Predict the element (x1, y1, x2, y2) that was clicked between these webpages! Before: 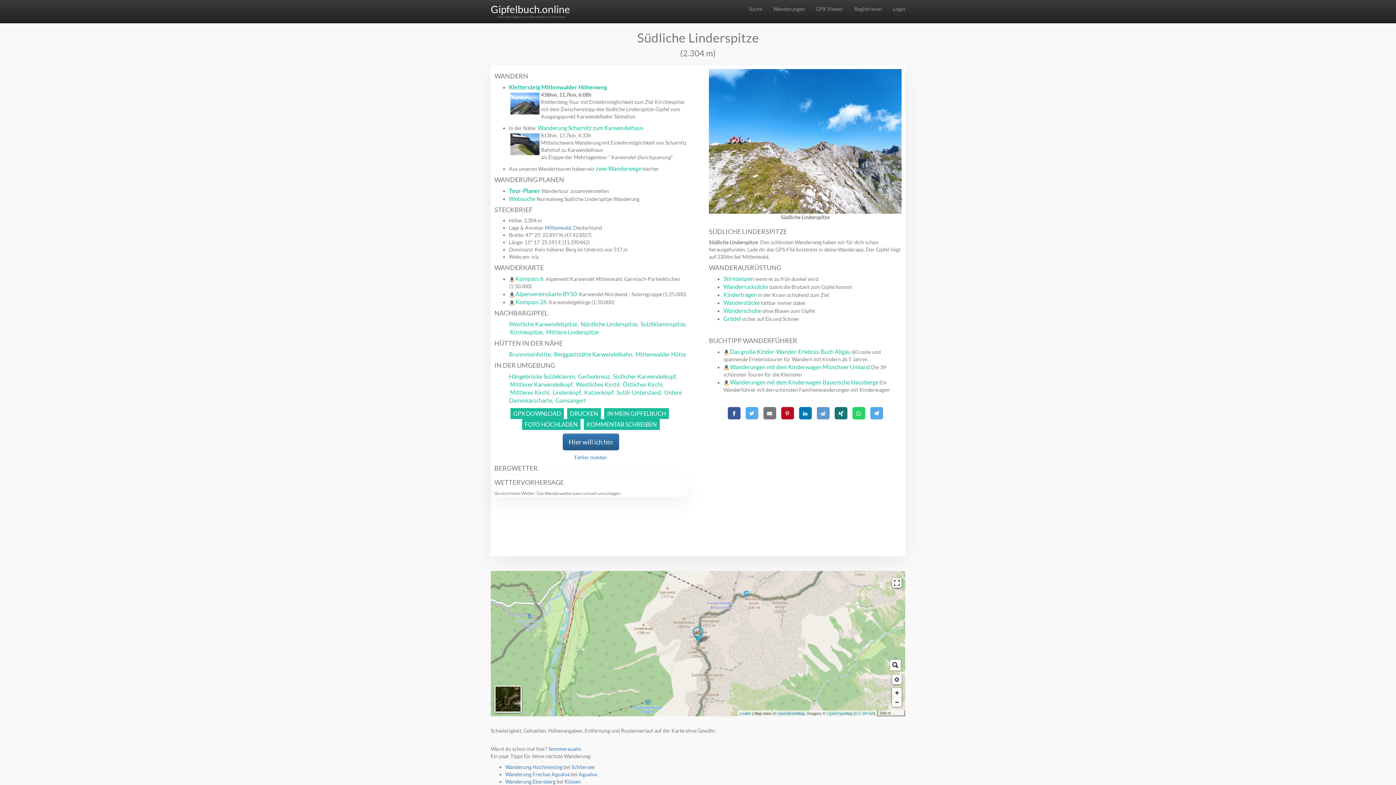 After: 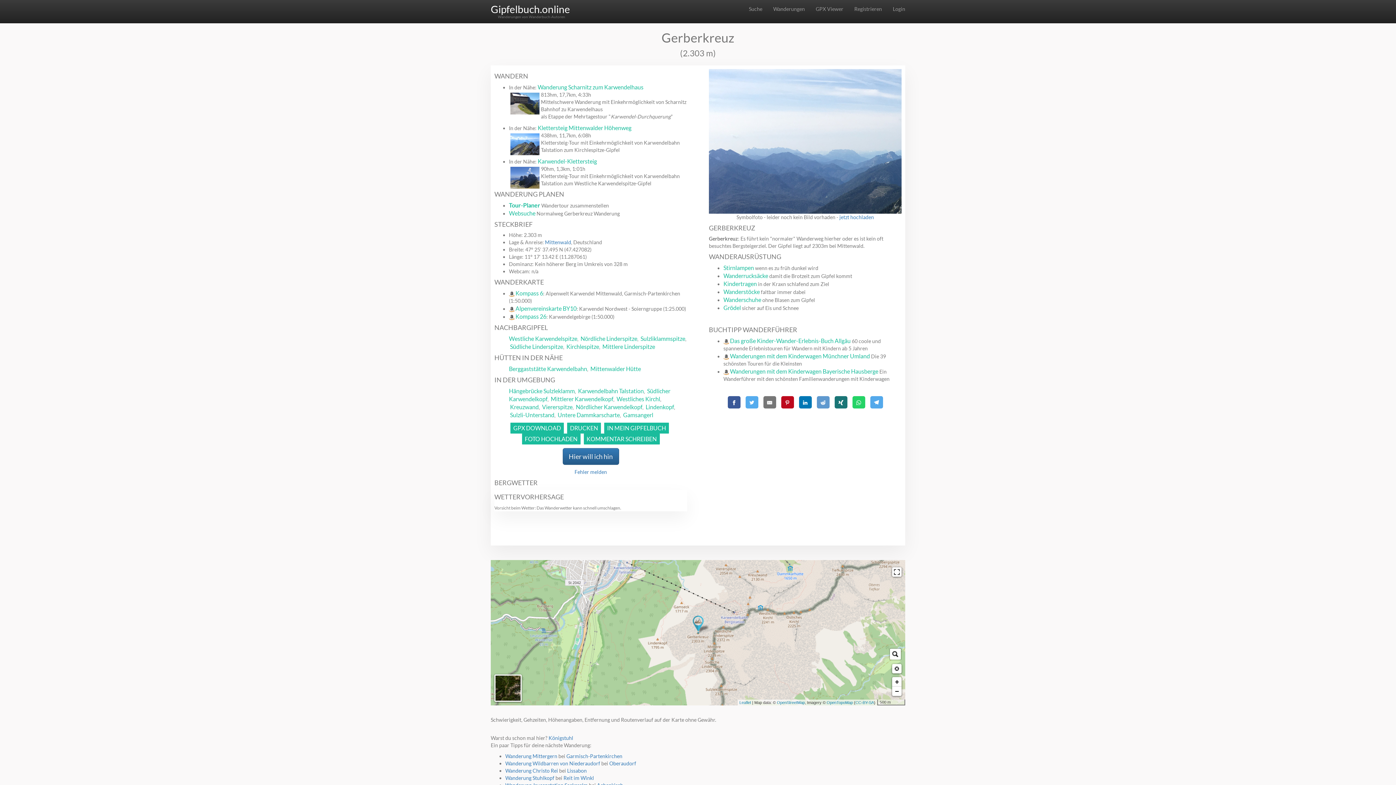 Action: bbox: (578, 373, 609, 380) label: Gerberkreuz